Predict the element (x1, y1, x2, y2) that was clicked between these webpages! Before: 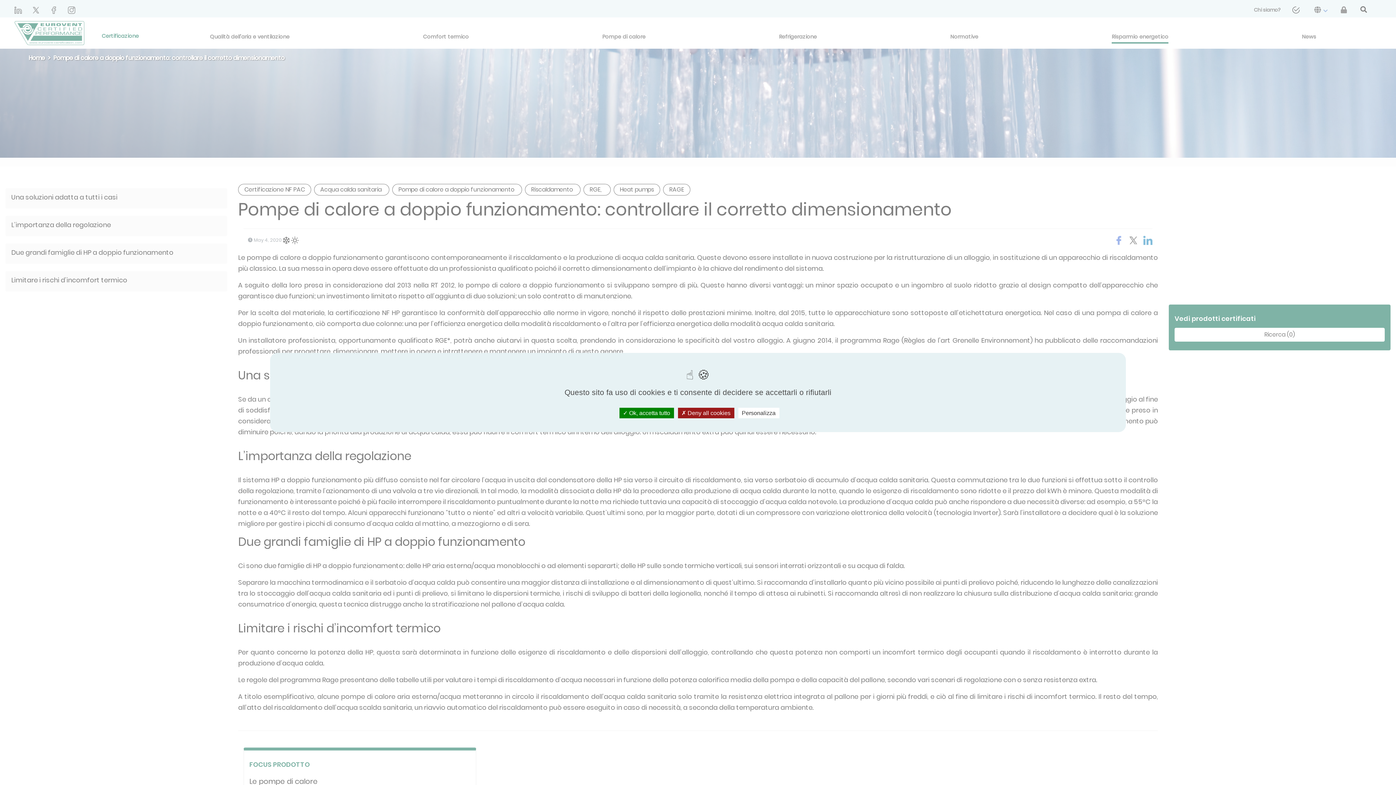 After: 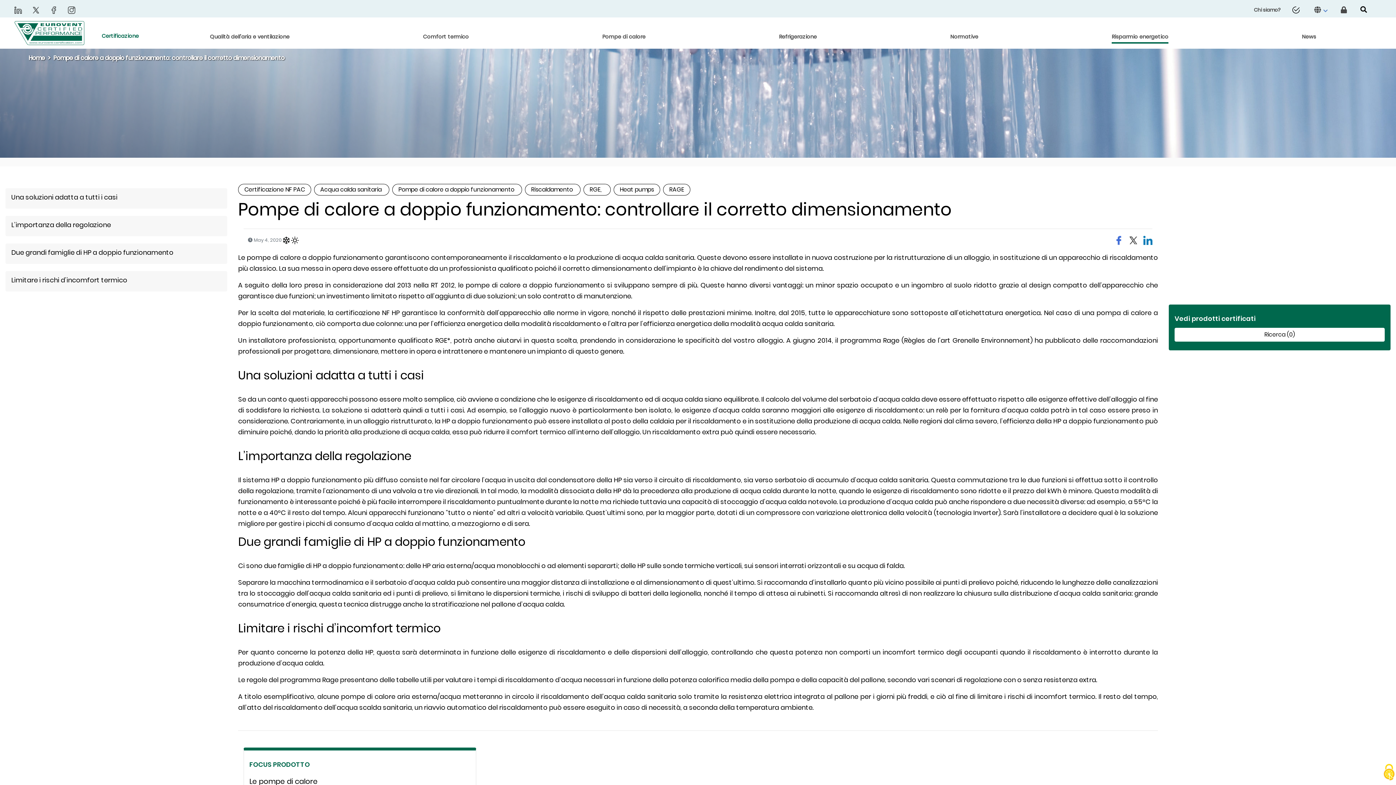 Action: bbox: (678, 408, 734, 418) label:  Deny all cookies